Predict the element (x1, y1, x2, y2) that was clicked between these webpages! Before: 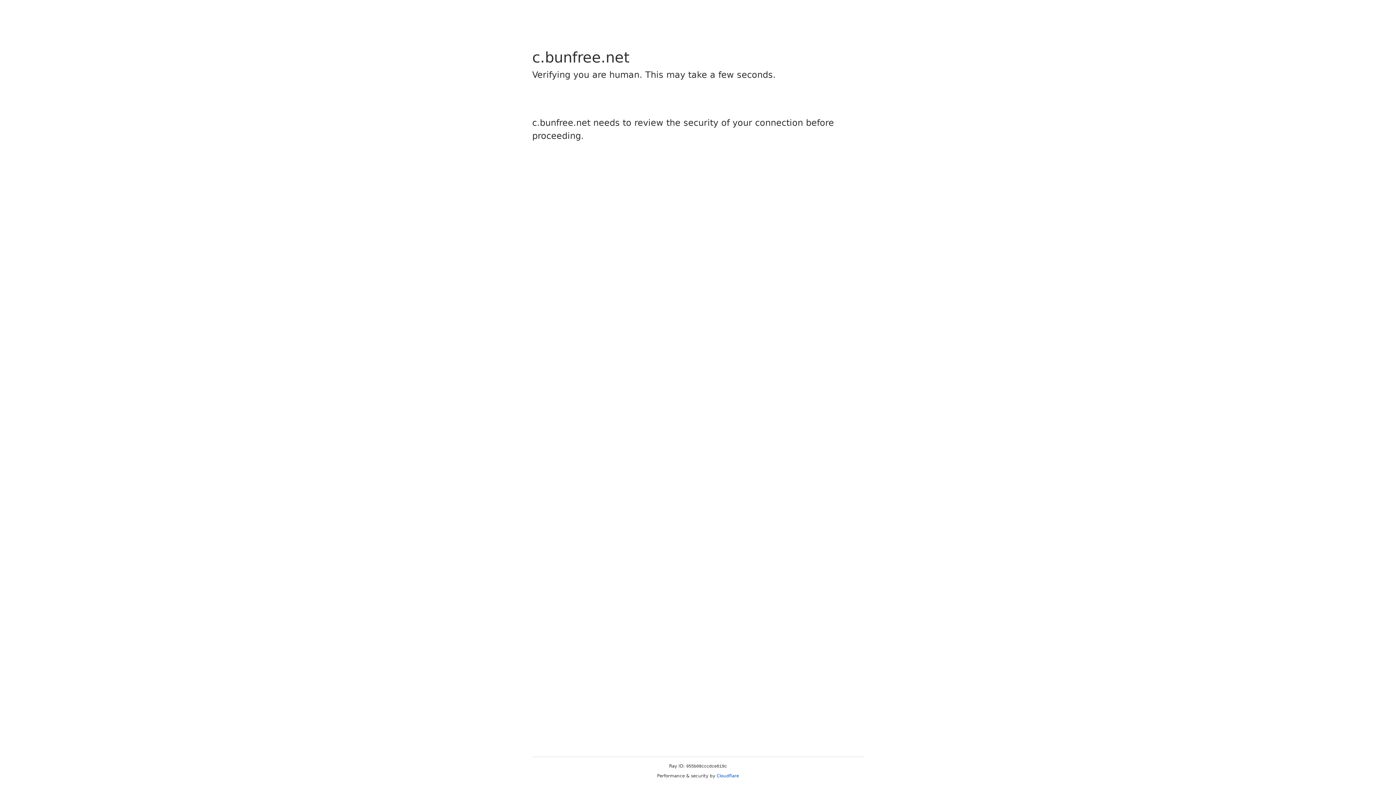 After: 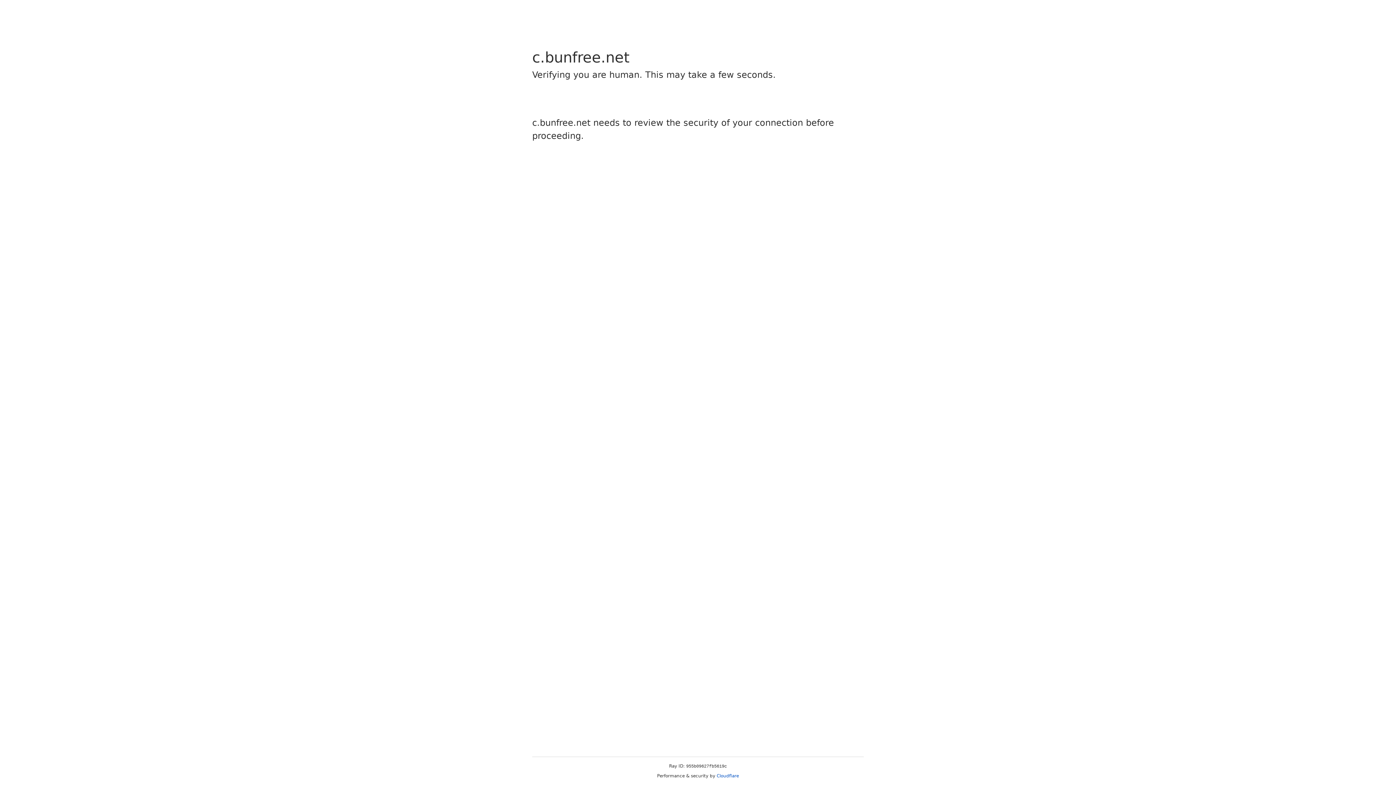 Action: bbox: (716, 773, 739, 778) label: Cloudflare